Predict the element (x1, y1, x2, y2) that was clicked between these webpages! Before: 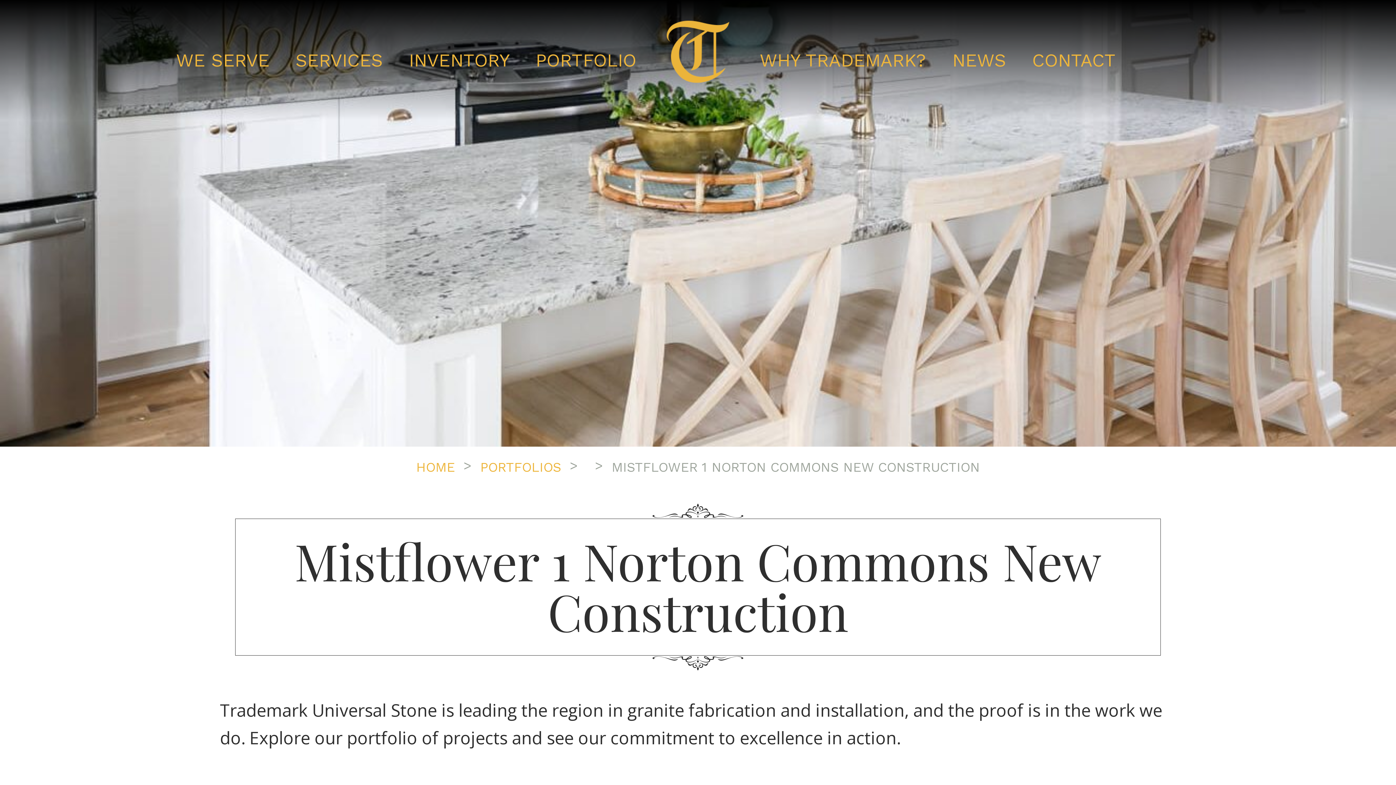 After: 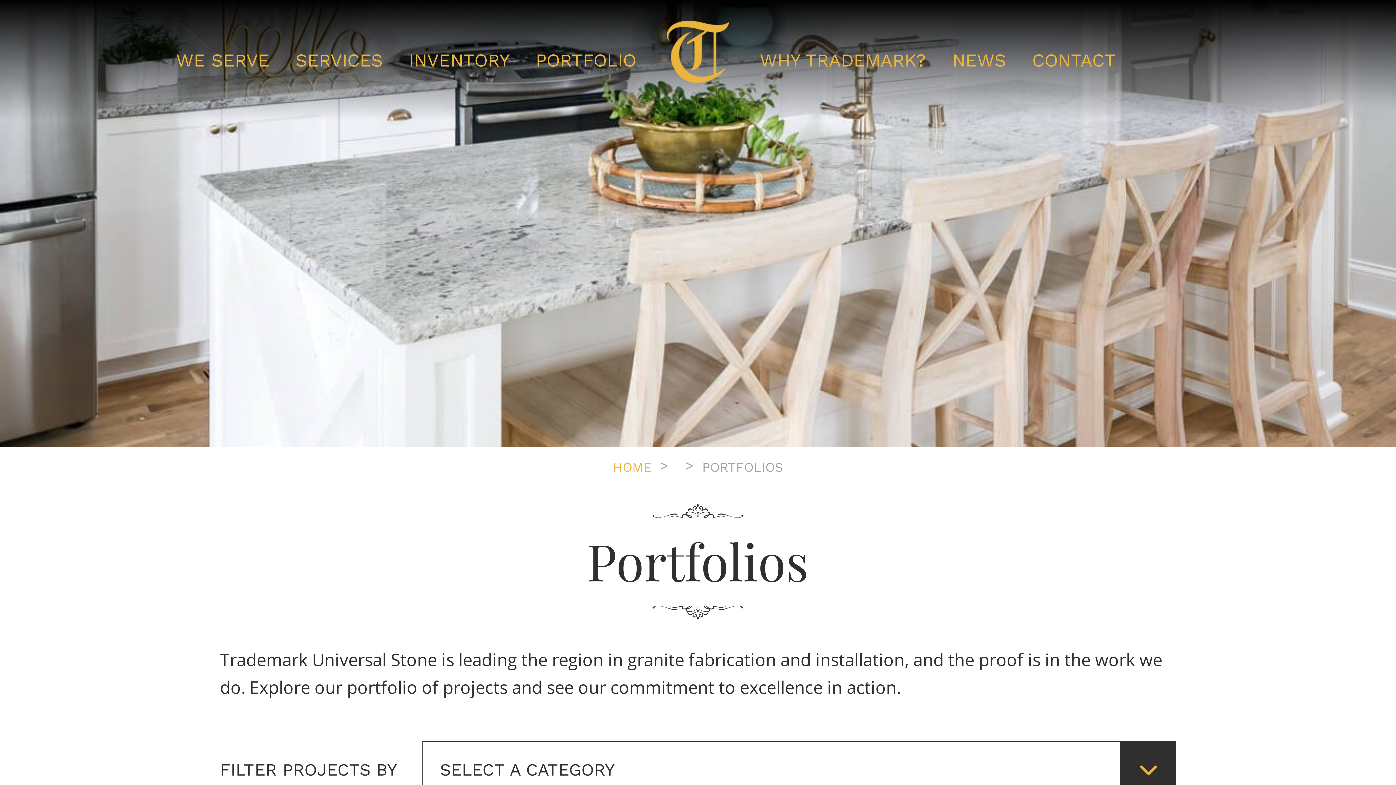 Action: label: PORTFOLIOS bbox: (480, 459, 561, 475)